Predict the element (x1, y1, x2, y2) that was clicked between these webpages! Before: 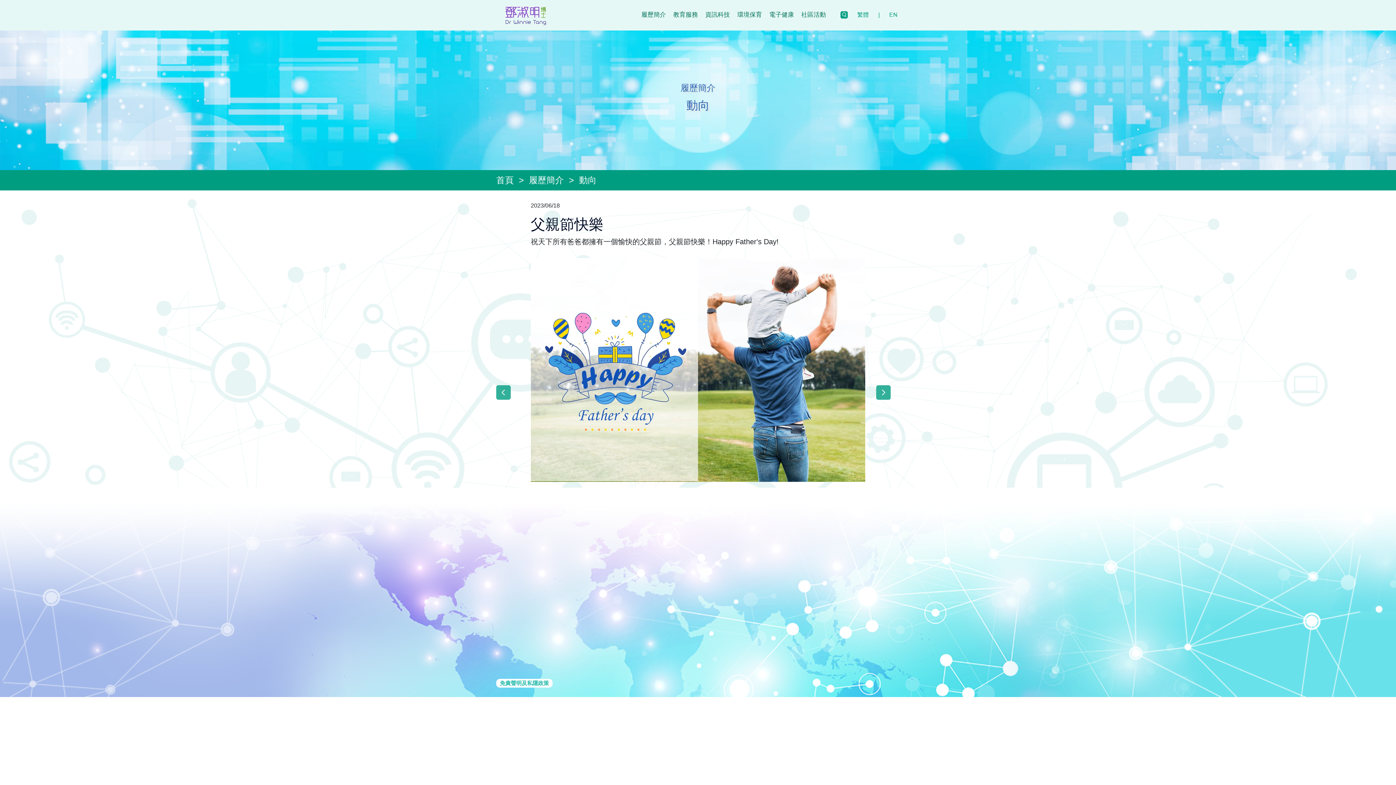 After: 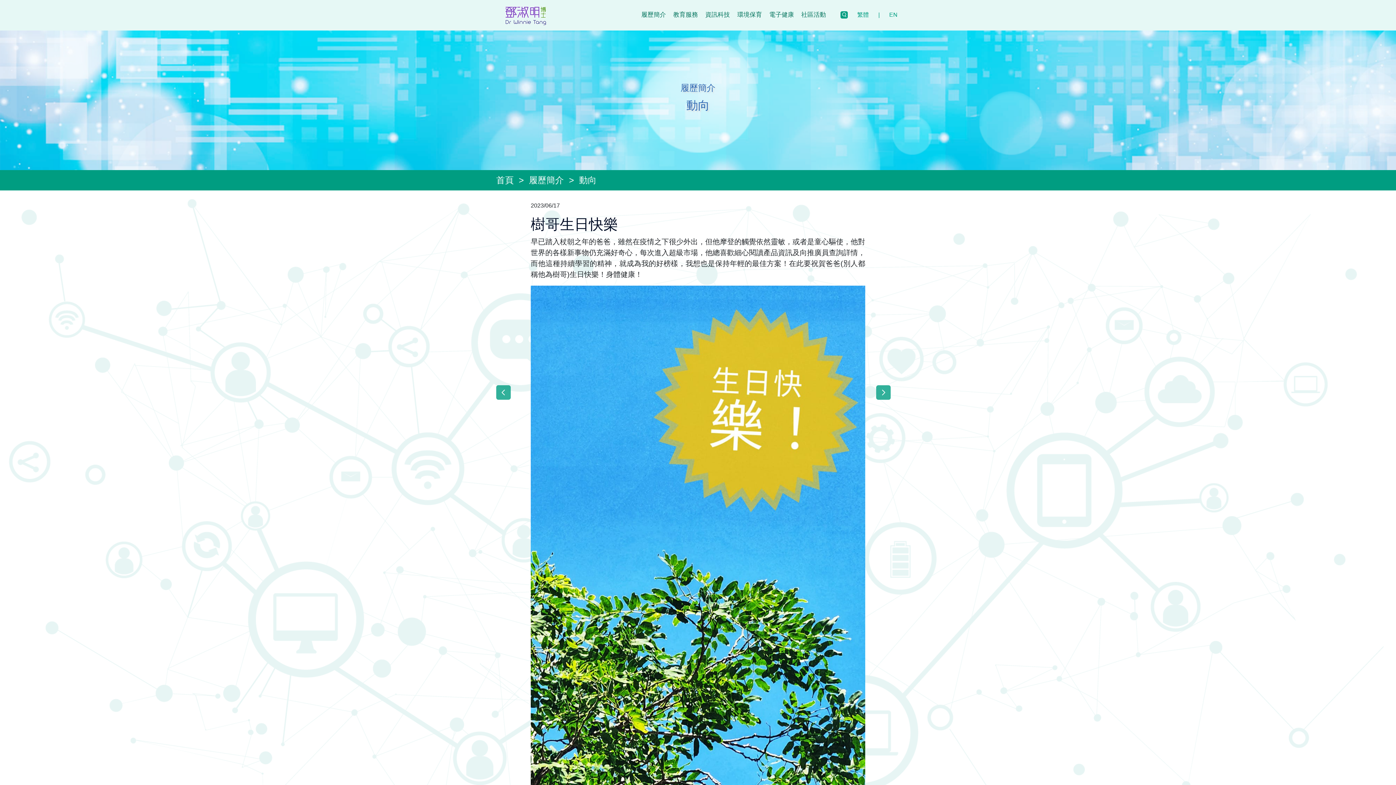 Action: bbox: (876, 385, 890, 400)